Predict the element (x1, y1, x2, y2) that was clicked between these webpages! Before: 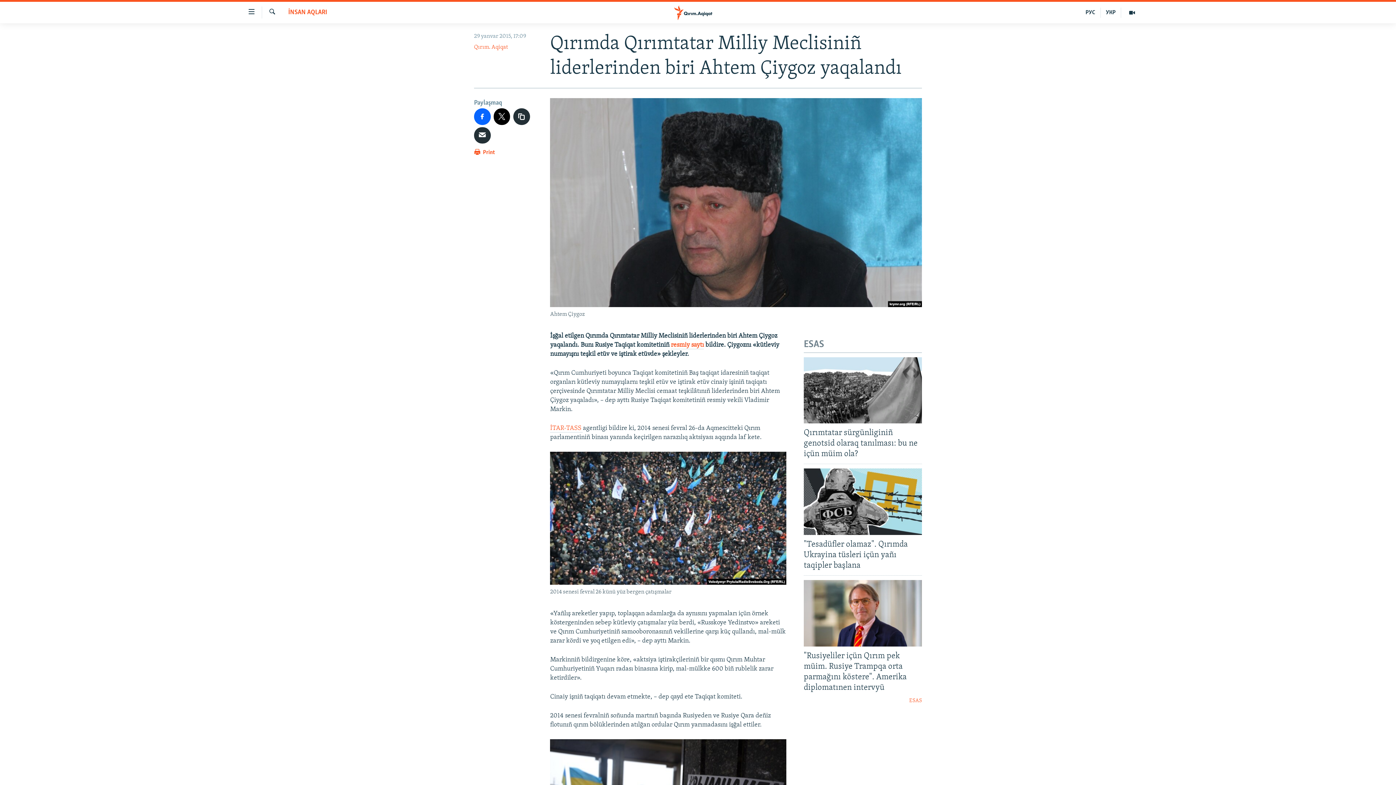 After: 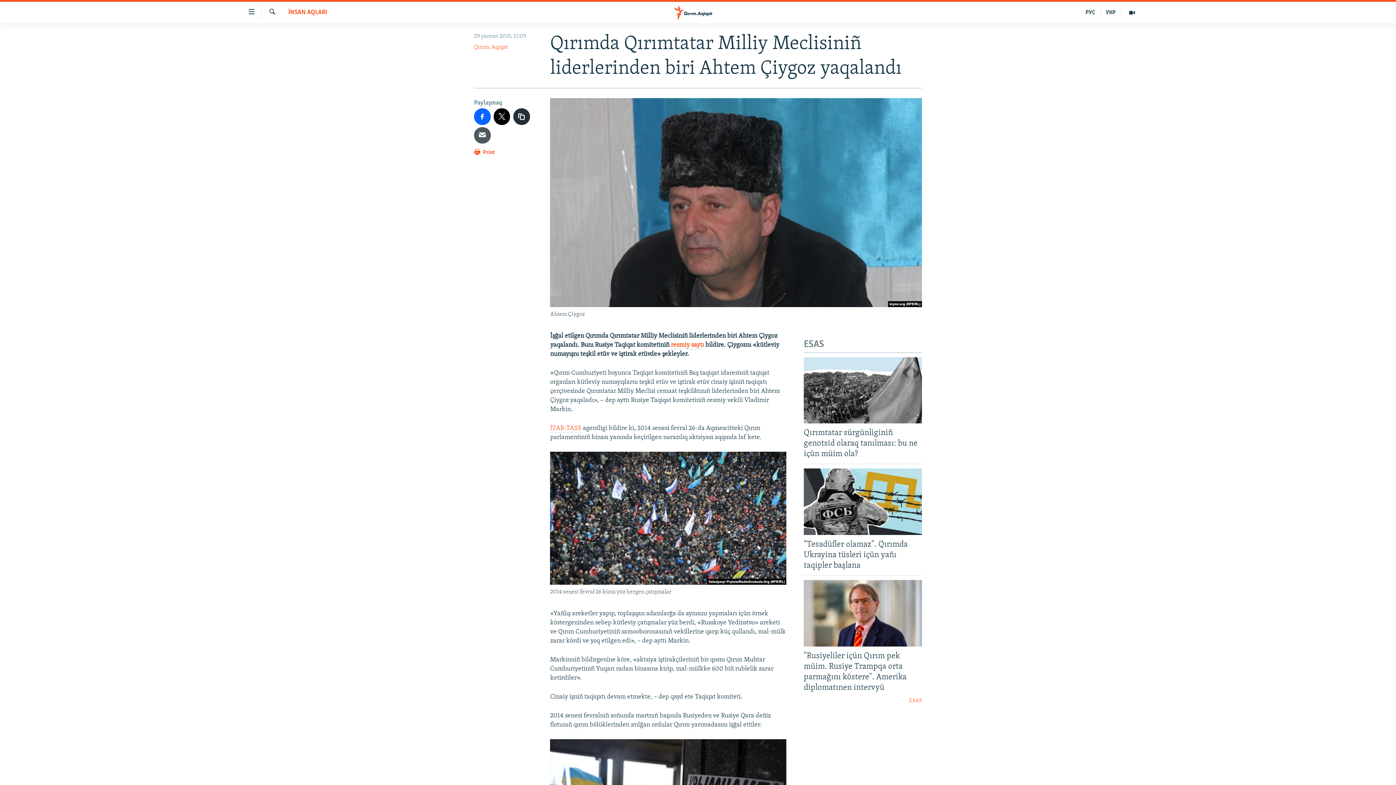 Action: bbox: (474, 127, 490, 143)